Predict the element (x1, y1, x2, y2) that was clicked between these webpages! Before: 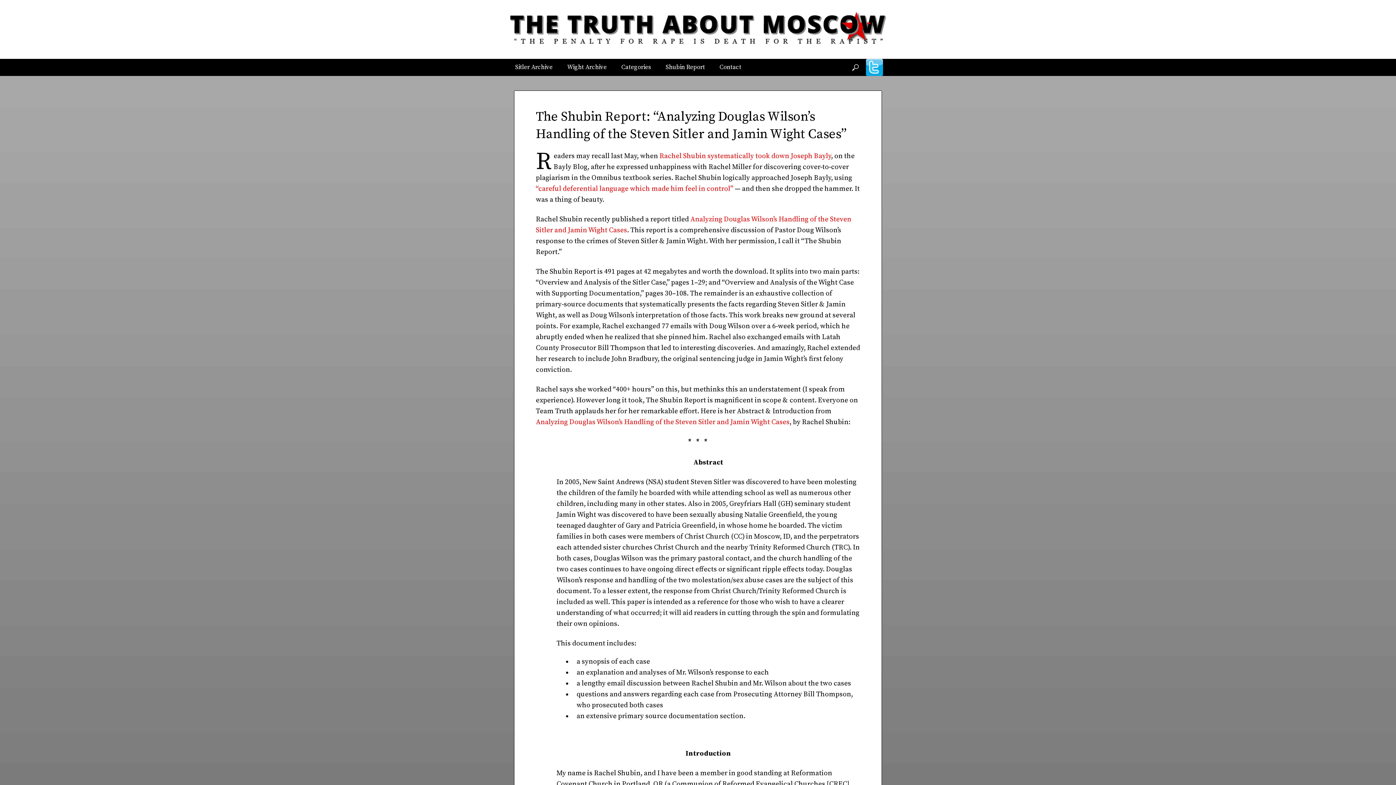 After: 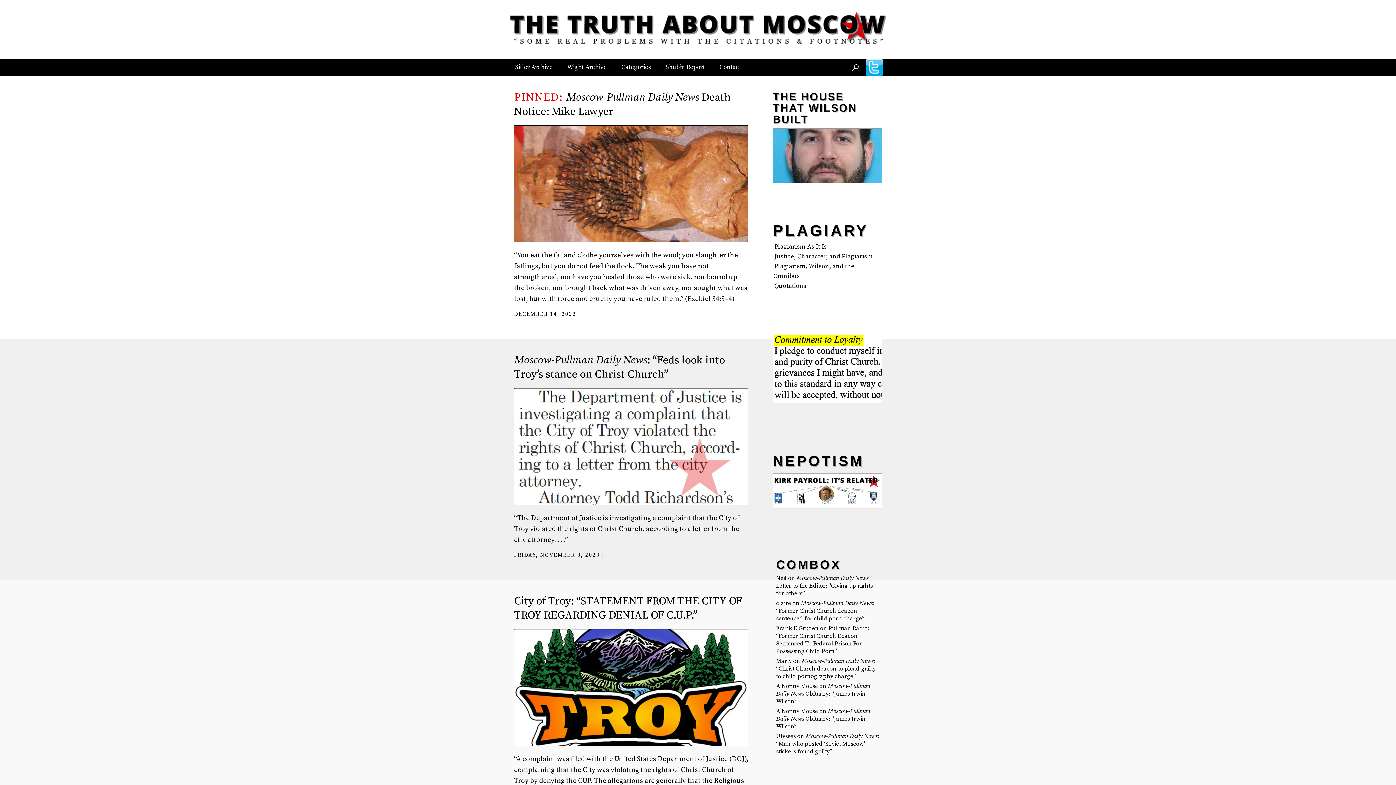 Action: bbox: (510, 24, 886, 33)